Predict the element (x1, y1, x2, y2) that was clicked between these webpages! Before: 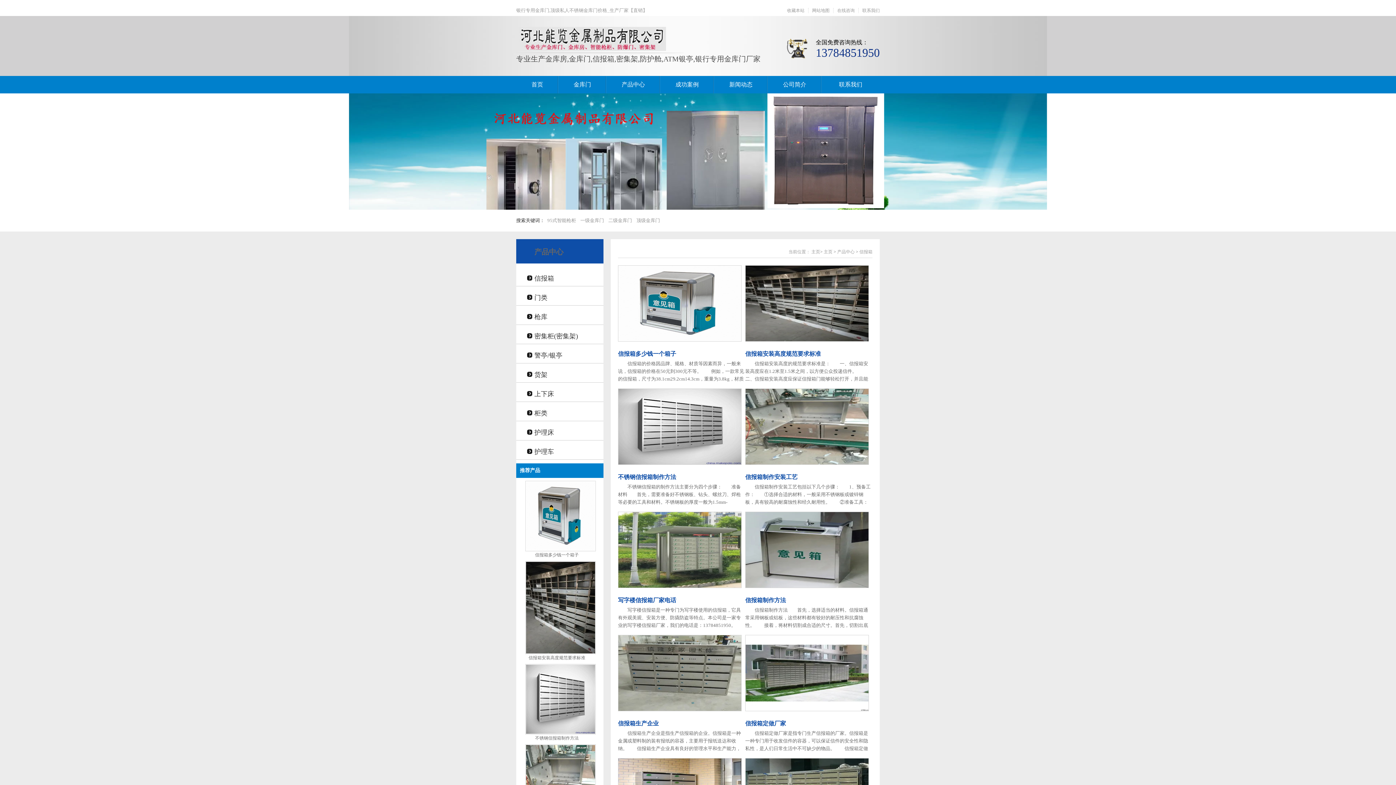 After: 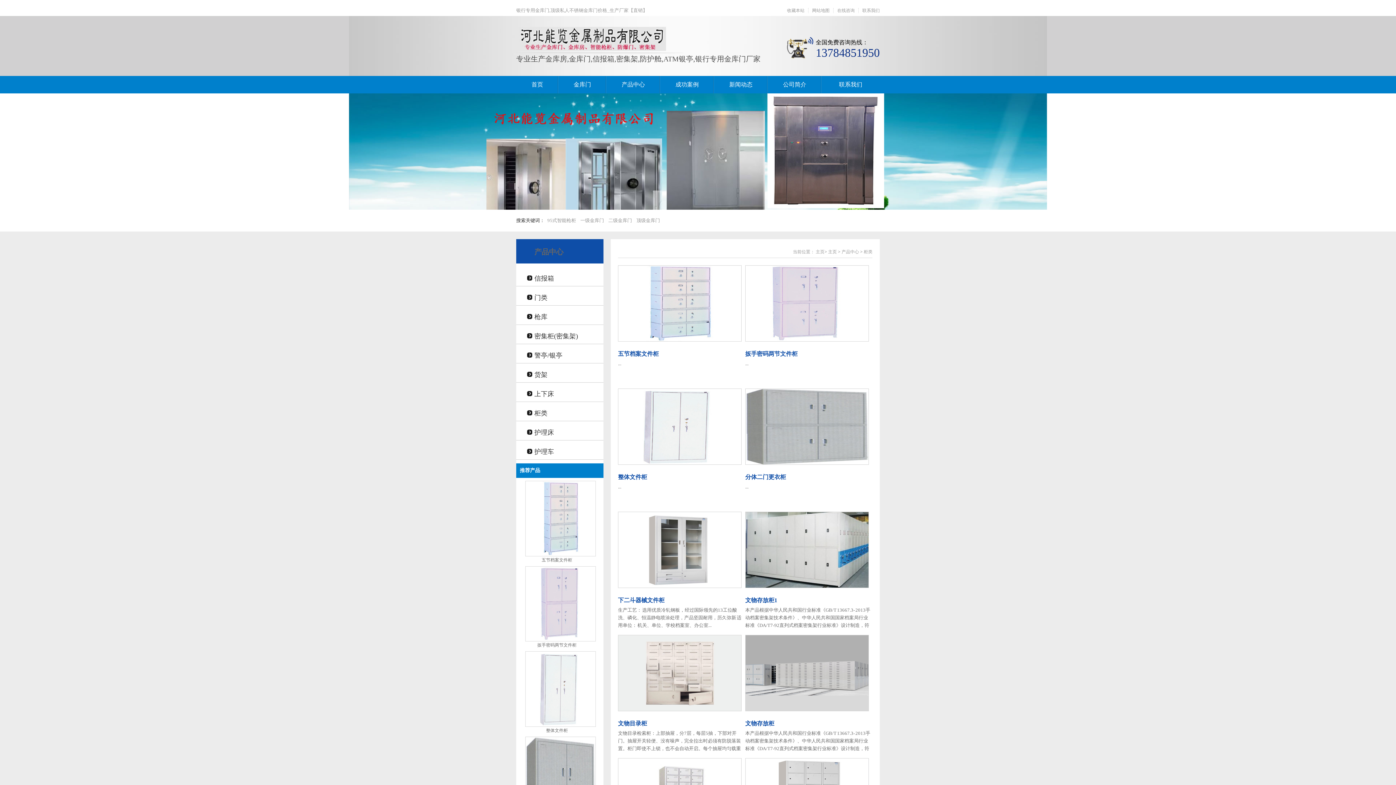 Action: bbox: (534, 409, 547, 417) label: 柜类